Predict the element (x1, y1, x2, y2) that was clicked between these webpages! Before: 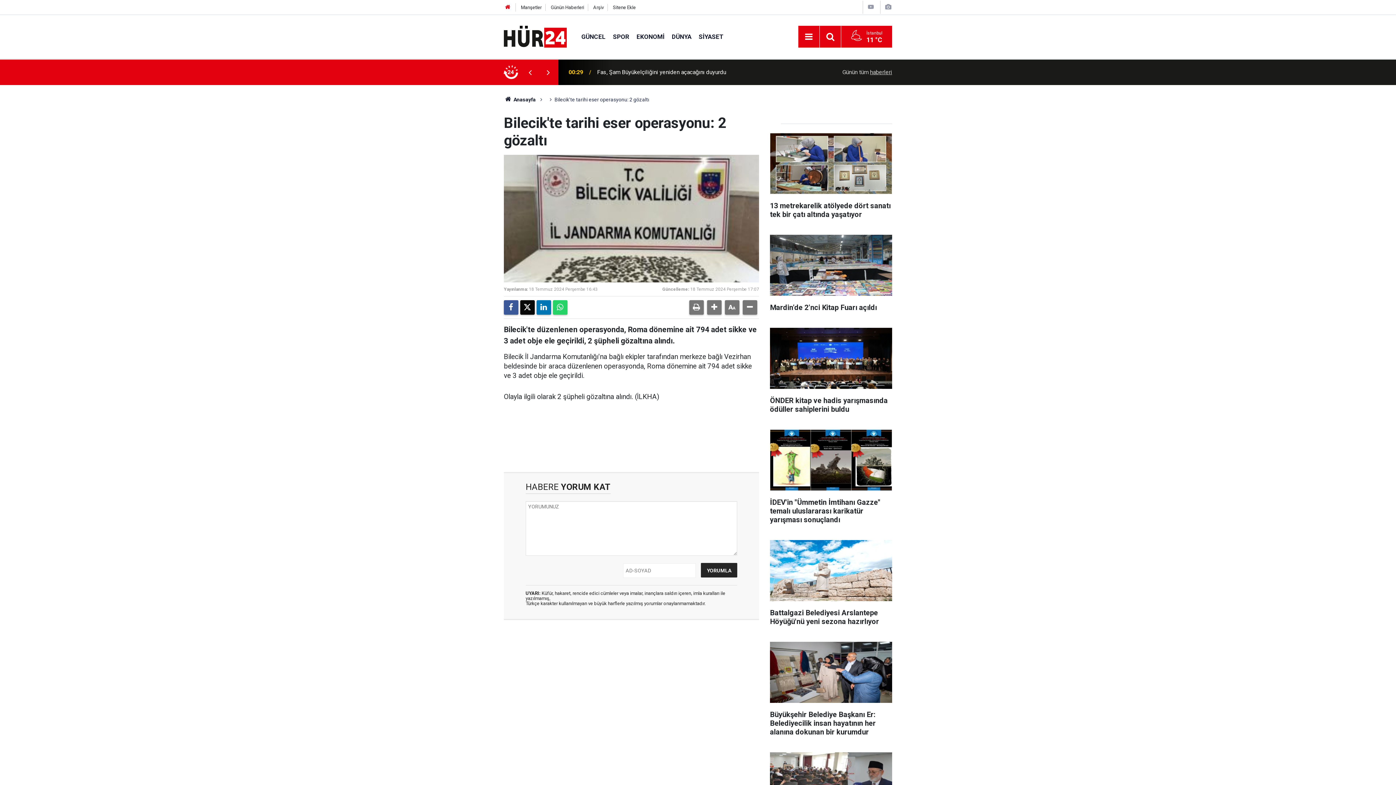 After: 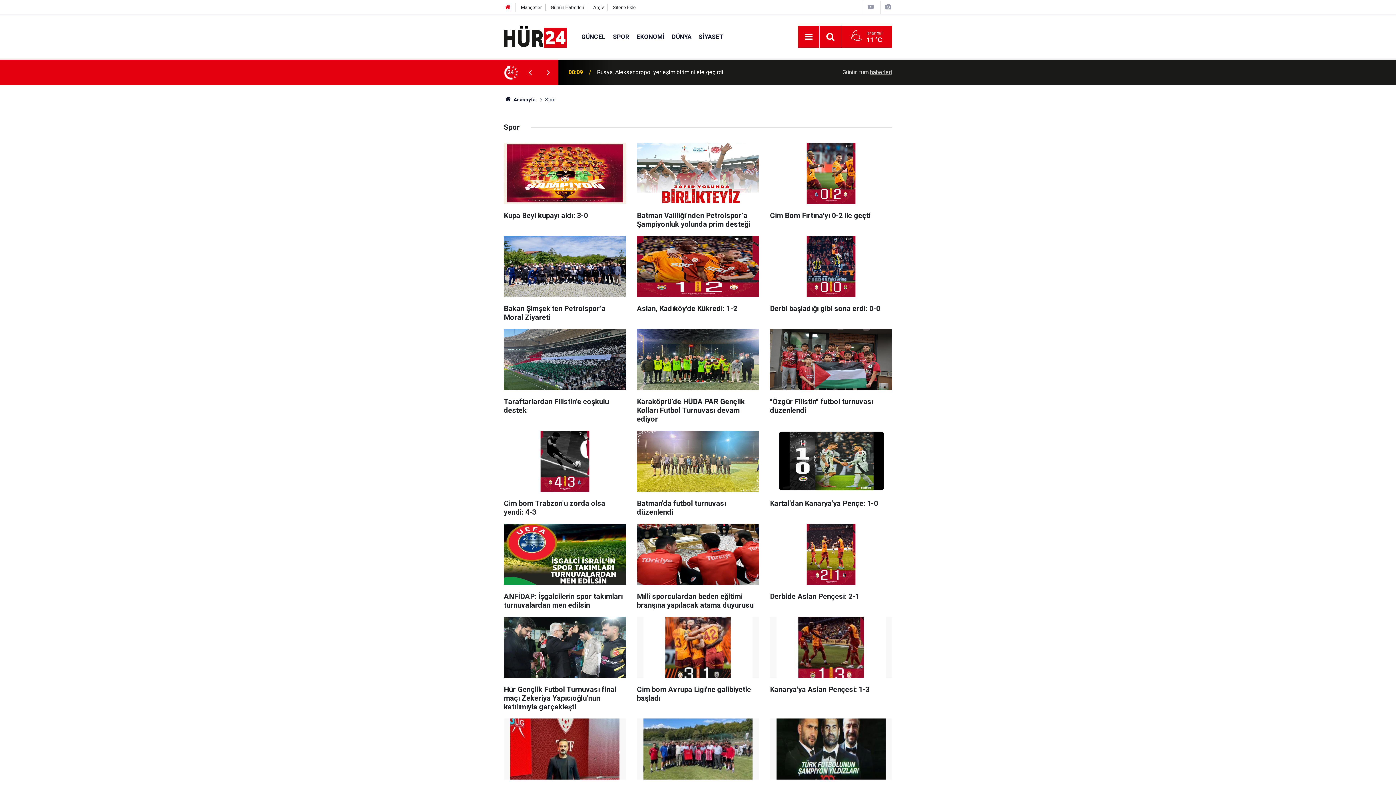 Action: bbox: (609, 32, 633, 40) label: SPOR